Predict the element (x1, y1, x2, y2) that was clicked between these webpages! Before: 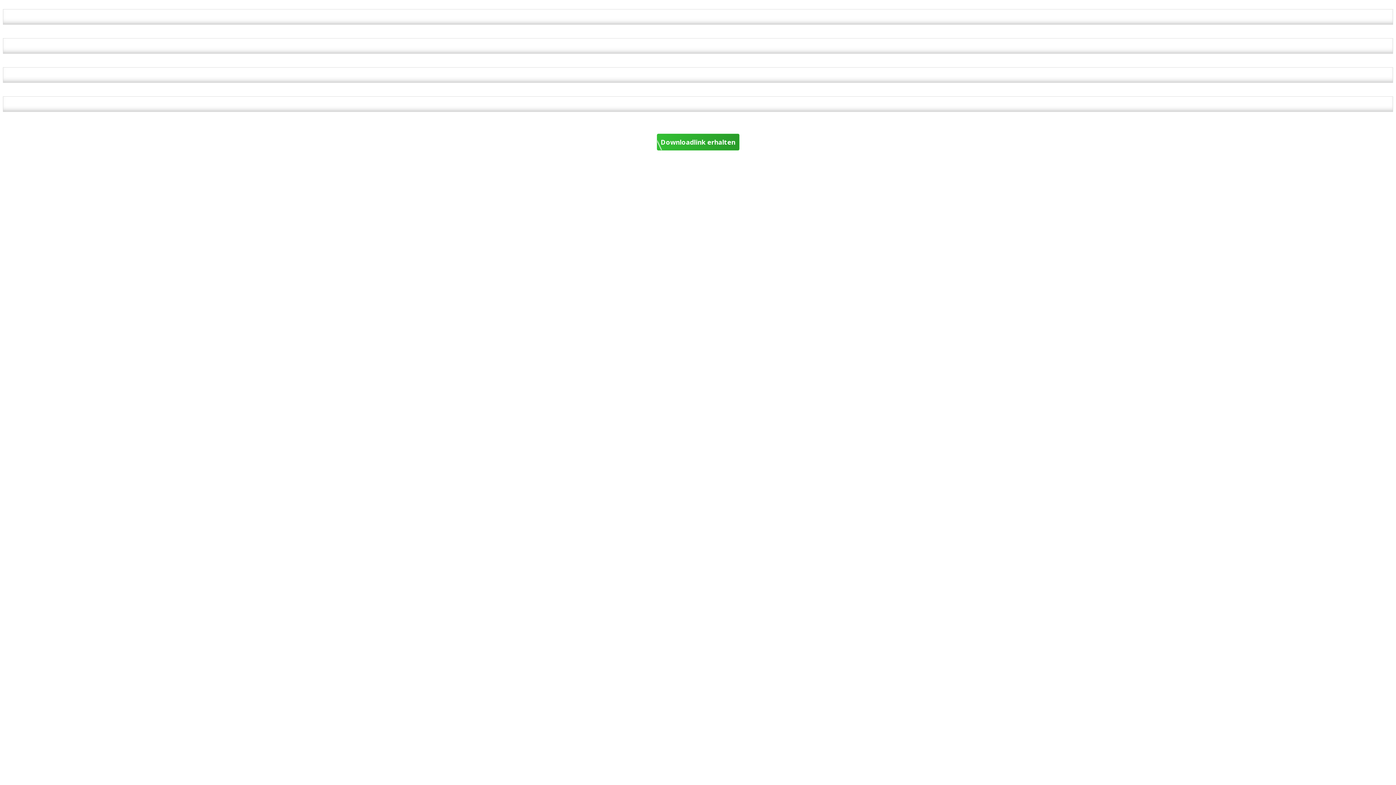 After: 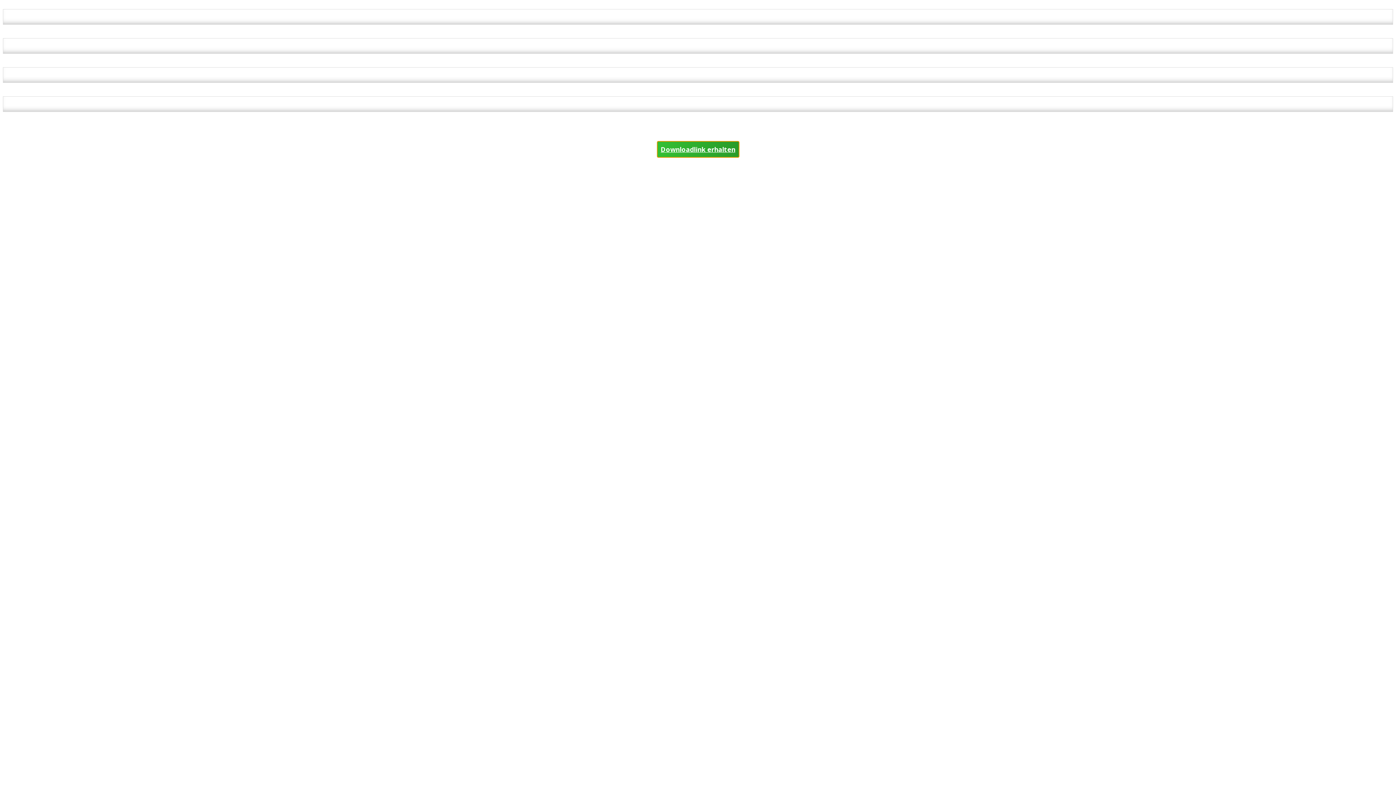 Action: label: Downloadlink erhalten bbox: (656, 133, 739, 150)